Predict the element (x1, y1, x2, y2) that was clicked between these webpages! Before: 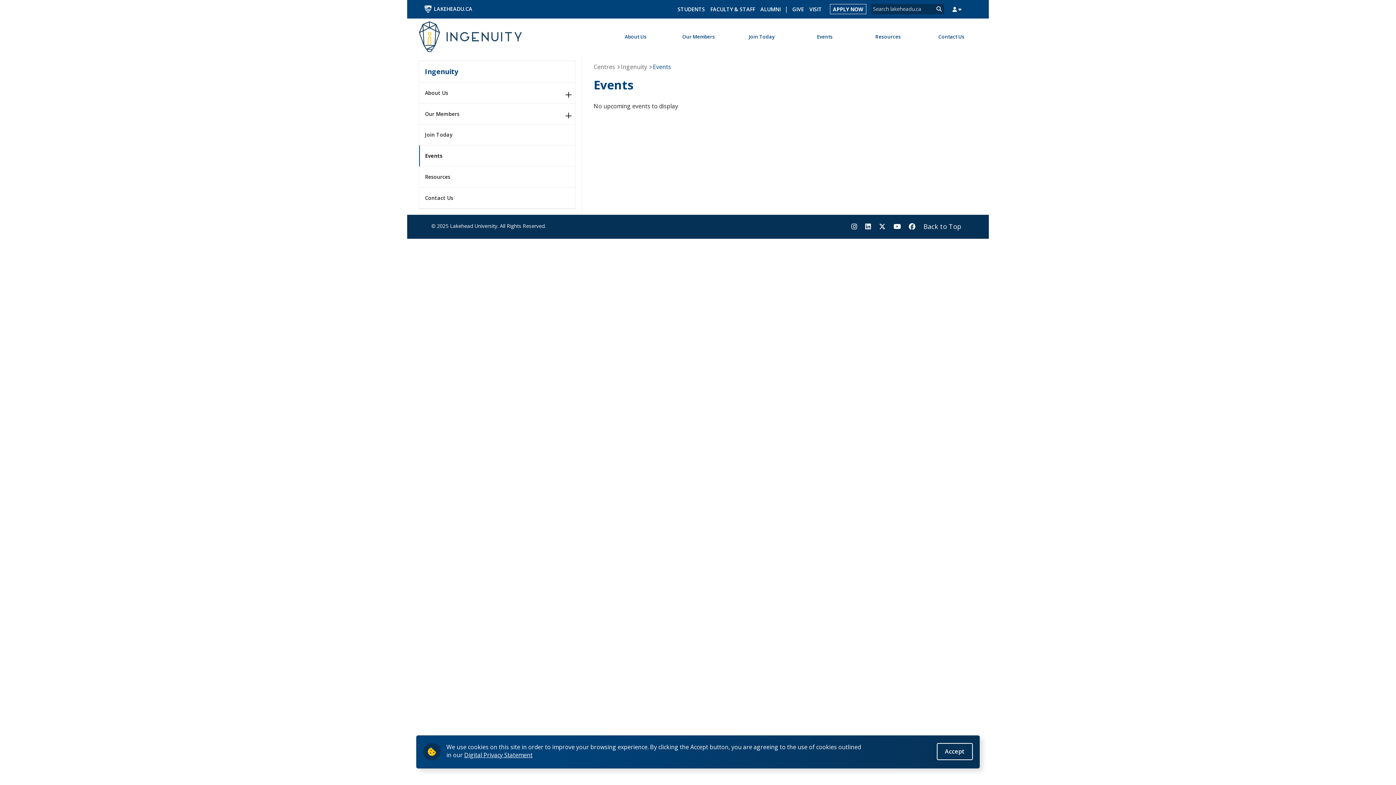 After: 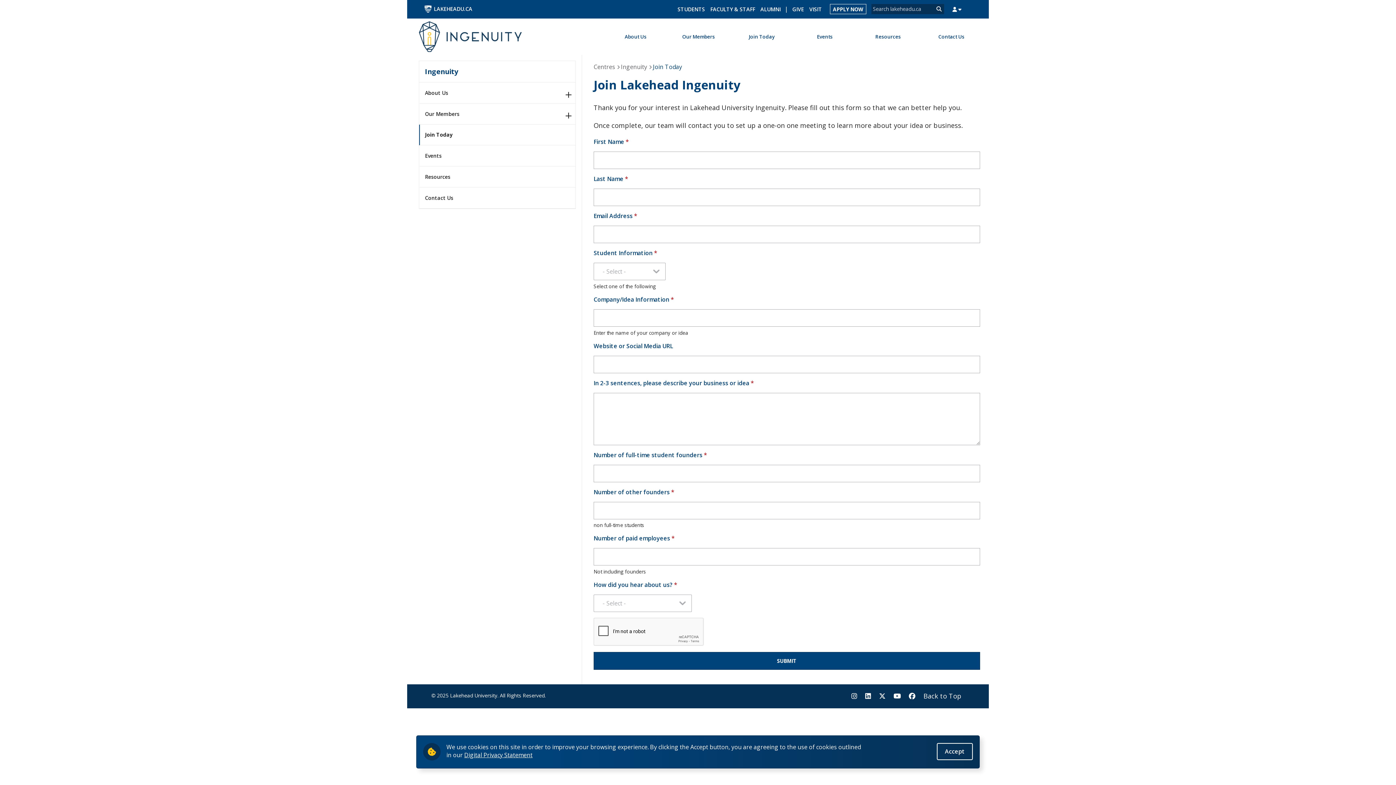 Action: label: Join Today bbox: (736, 26, 787, 46)